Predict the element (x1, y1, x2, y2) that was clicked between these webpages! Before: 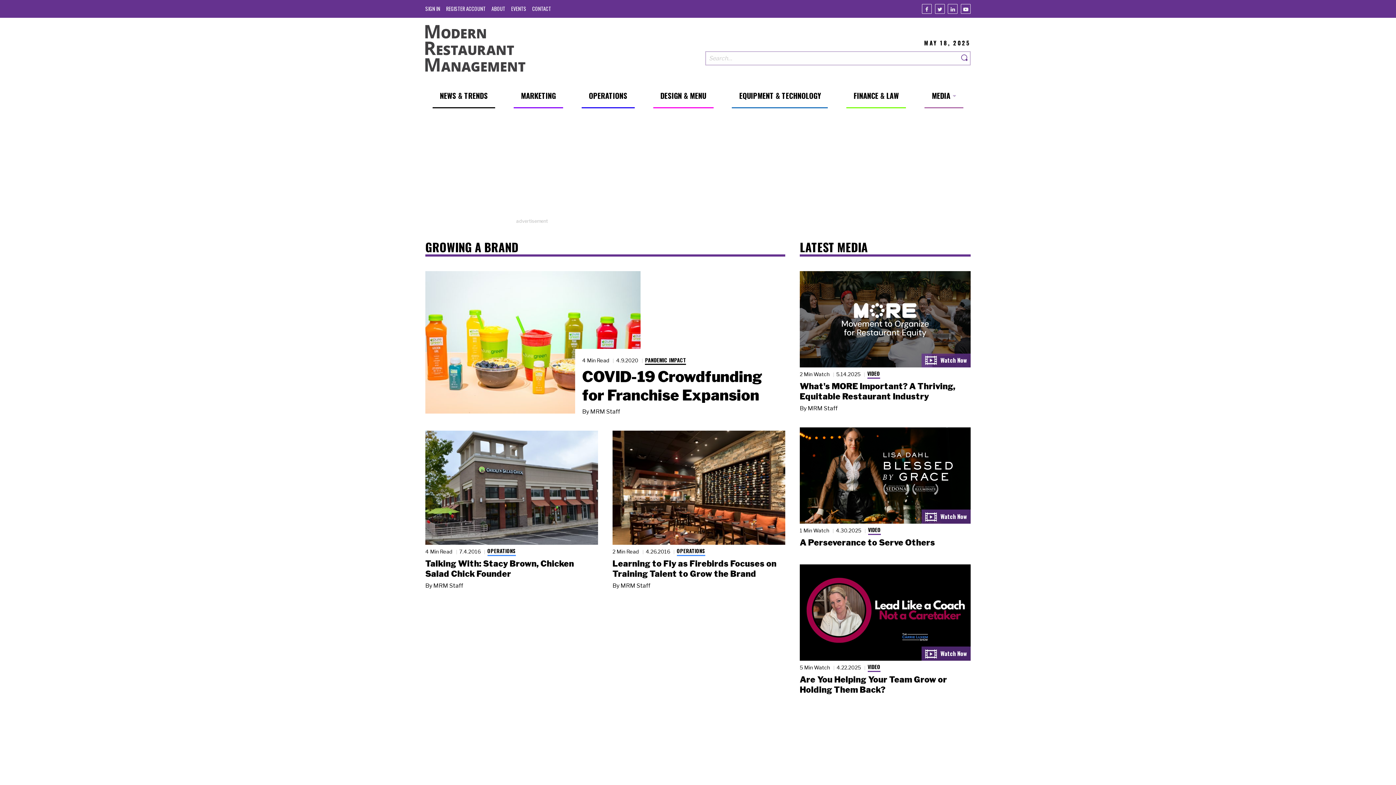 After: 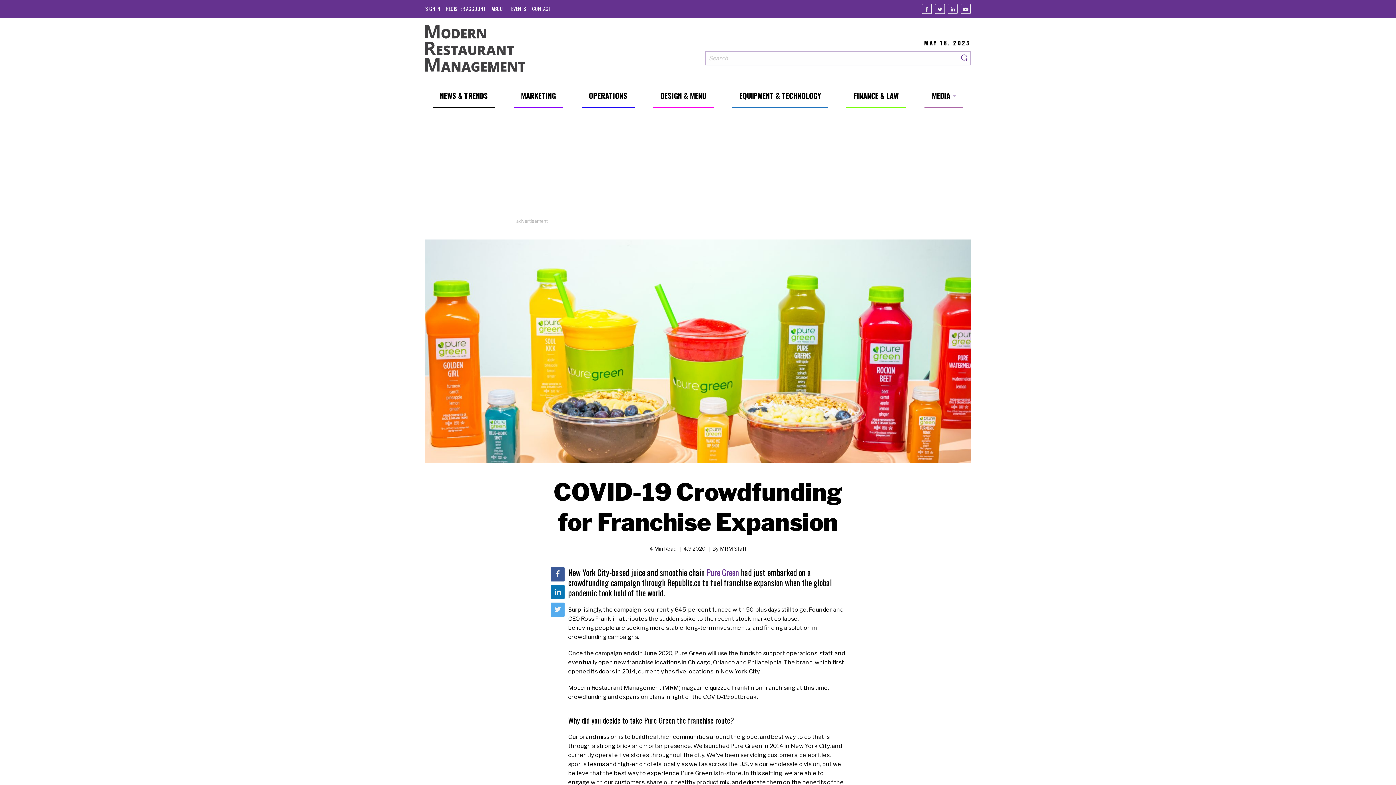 Action: bbox: (425, 271, 640, 413)